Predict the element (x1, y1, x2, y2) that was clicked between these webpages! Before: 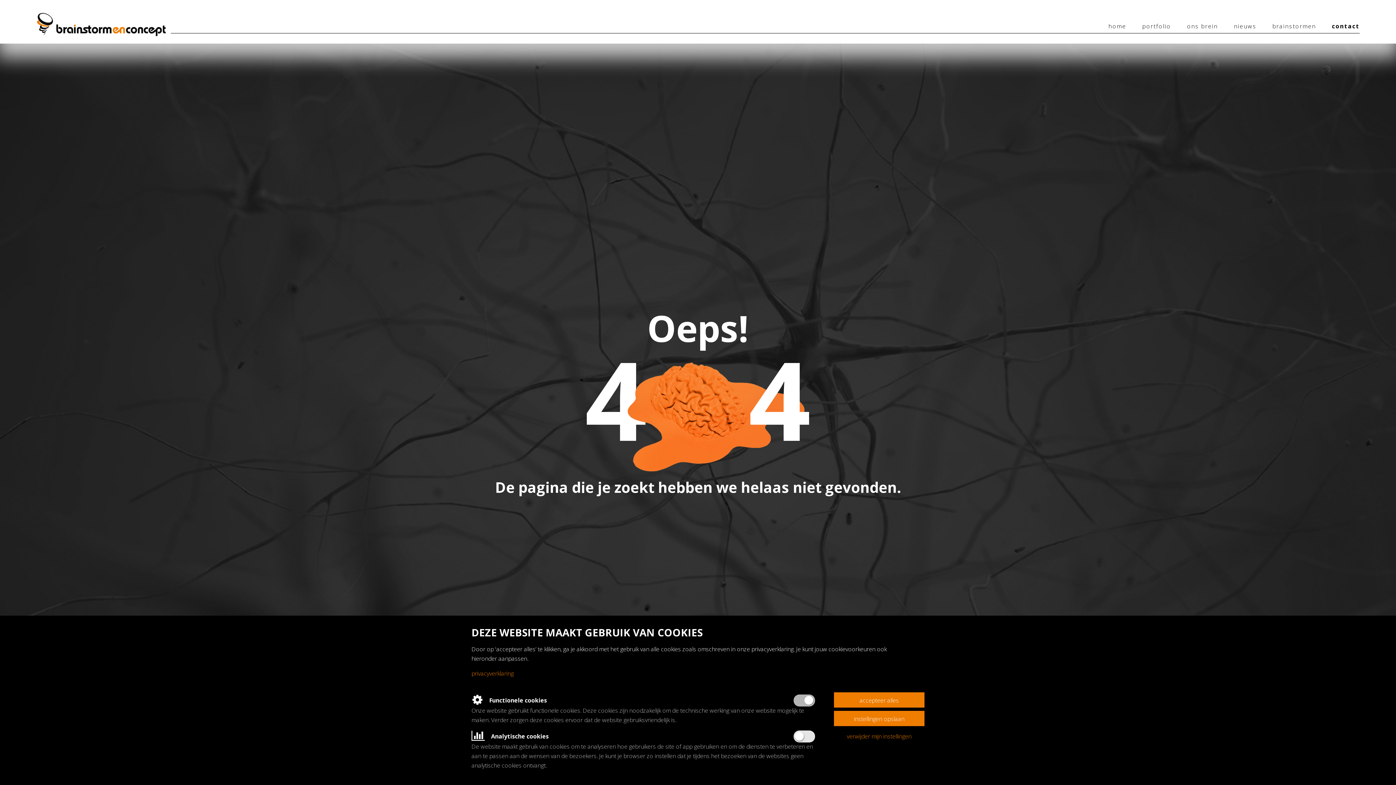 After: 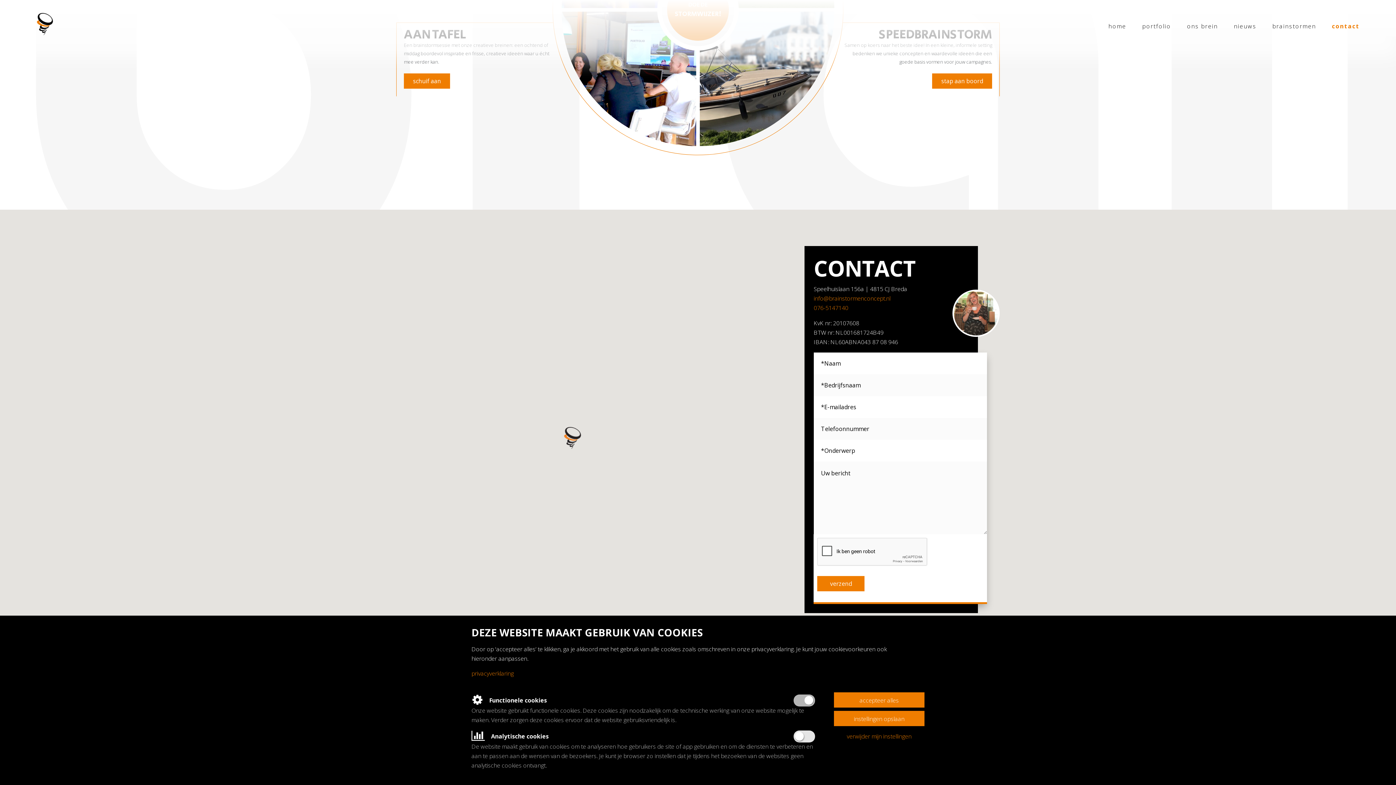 Action: label: contact bbox: (1325, 22, 1360, 30)